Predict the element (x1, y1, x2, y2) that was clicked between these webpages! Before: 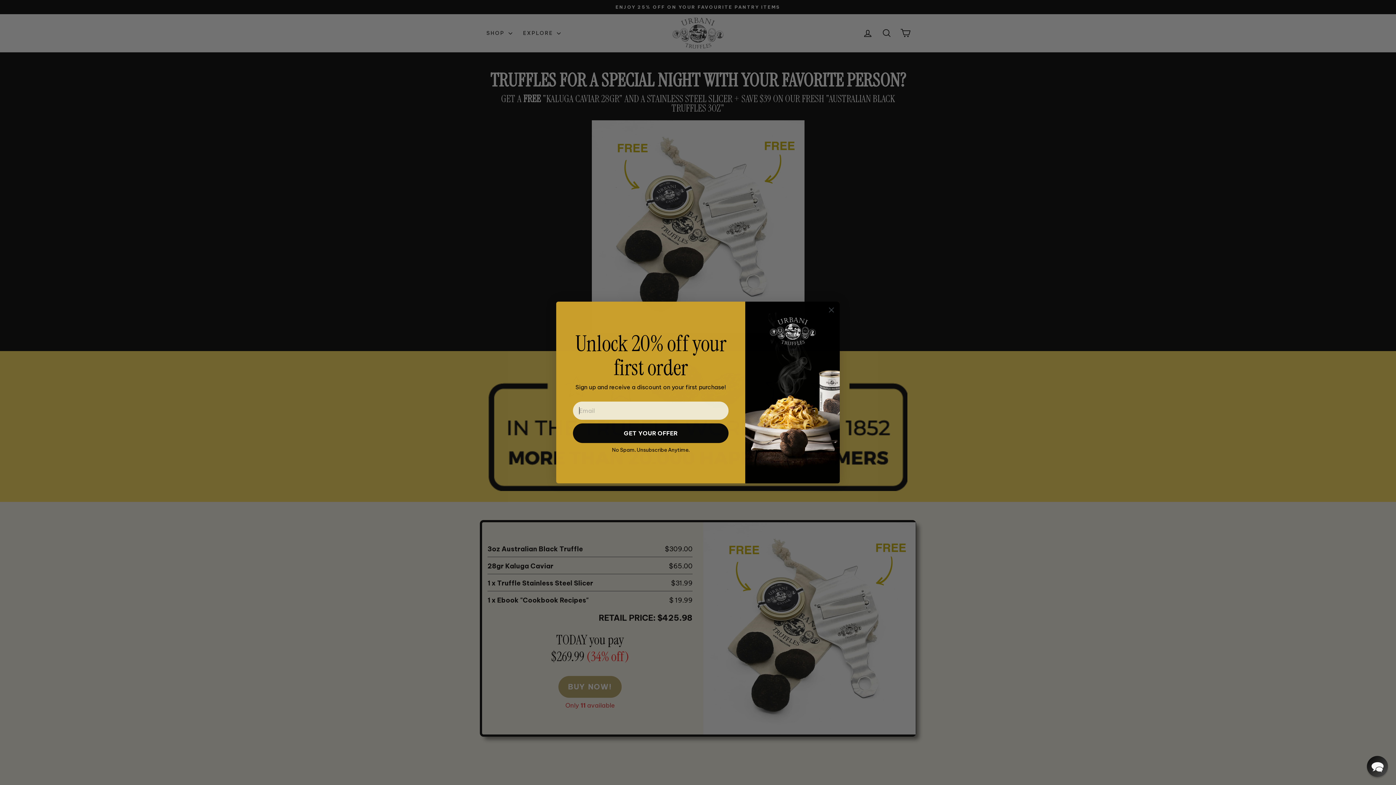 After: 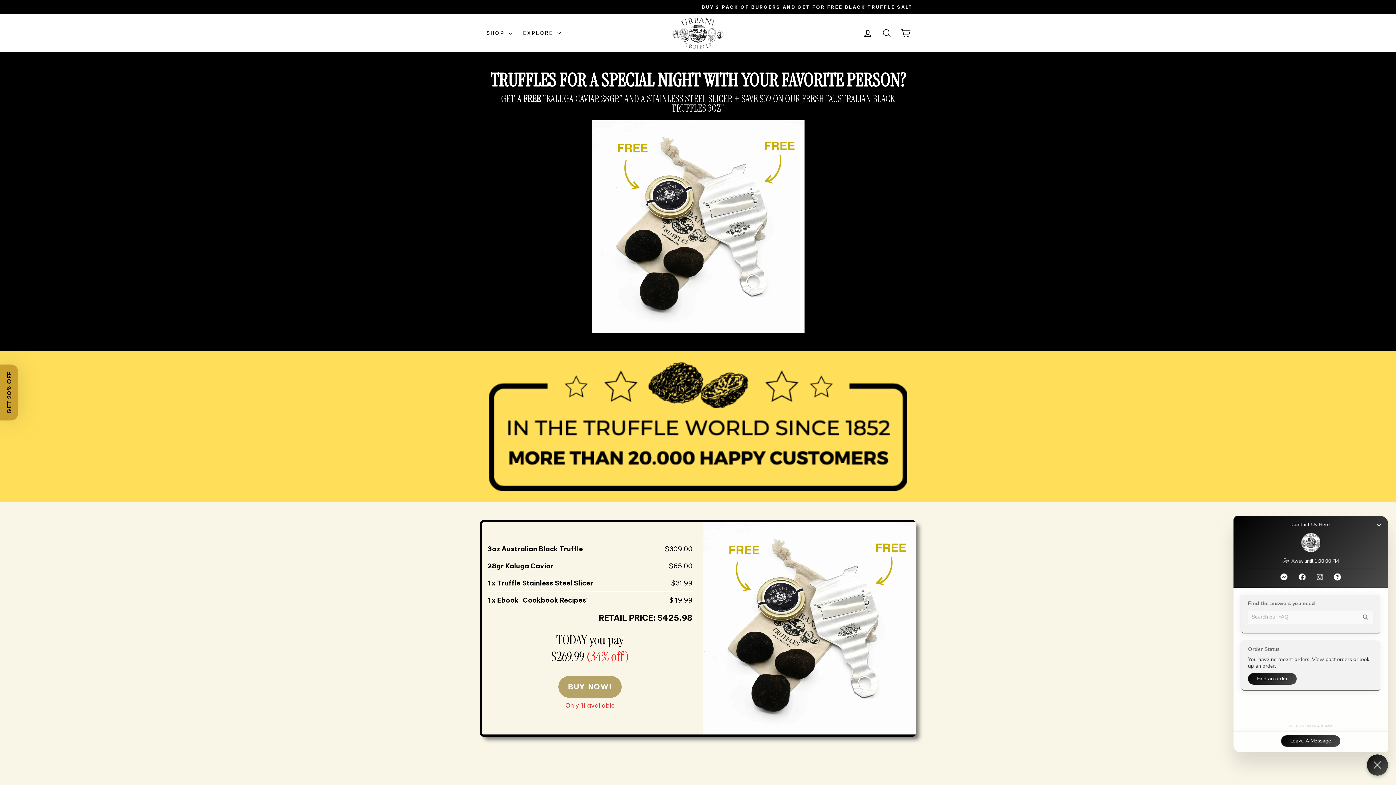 Action: bbox: (1367, 756, 1388, 777) label: Chat widget toggle